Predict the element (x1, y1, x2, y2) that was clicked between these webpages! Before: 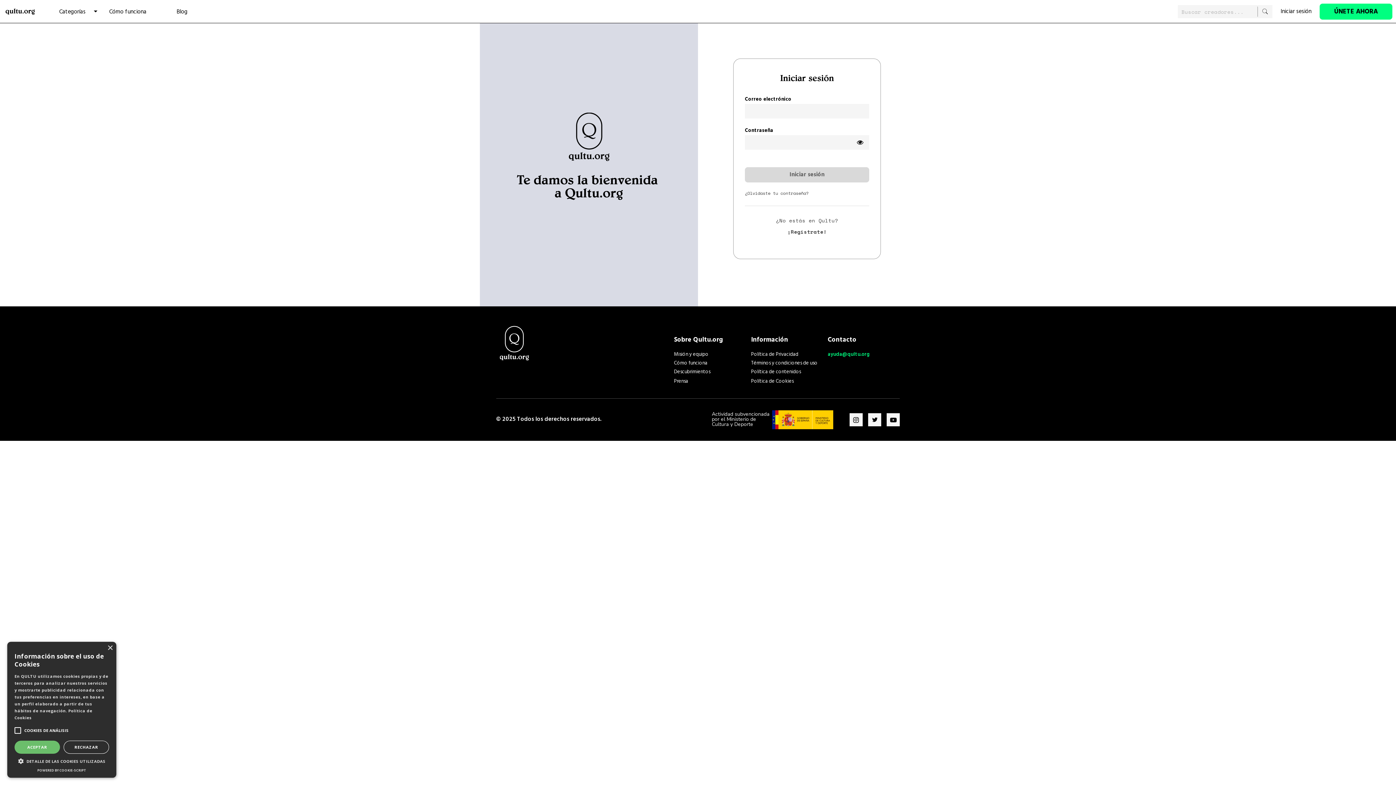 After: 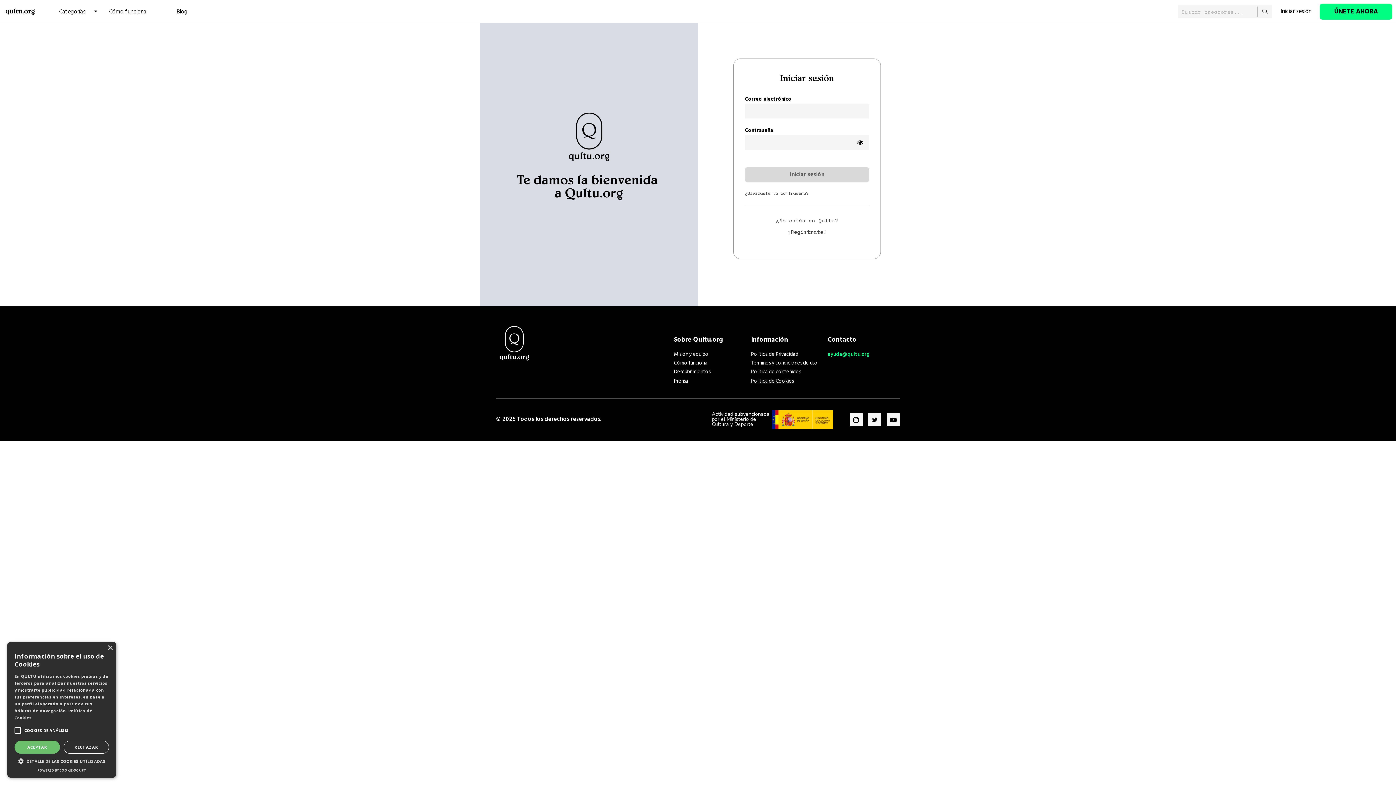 Action: bbox: (751, 379, 820, 384)